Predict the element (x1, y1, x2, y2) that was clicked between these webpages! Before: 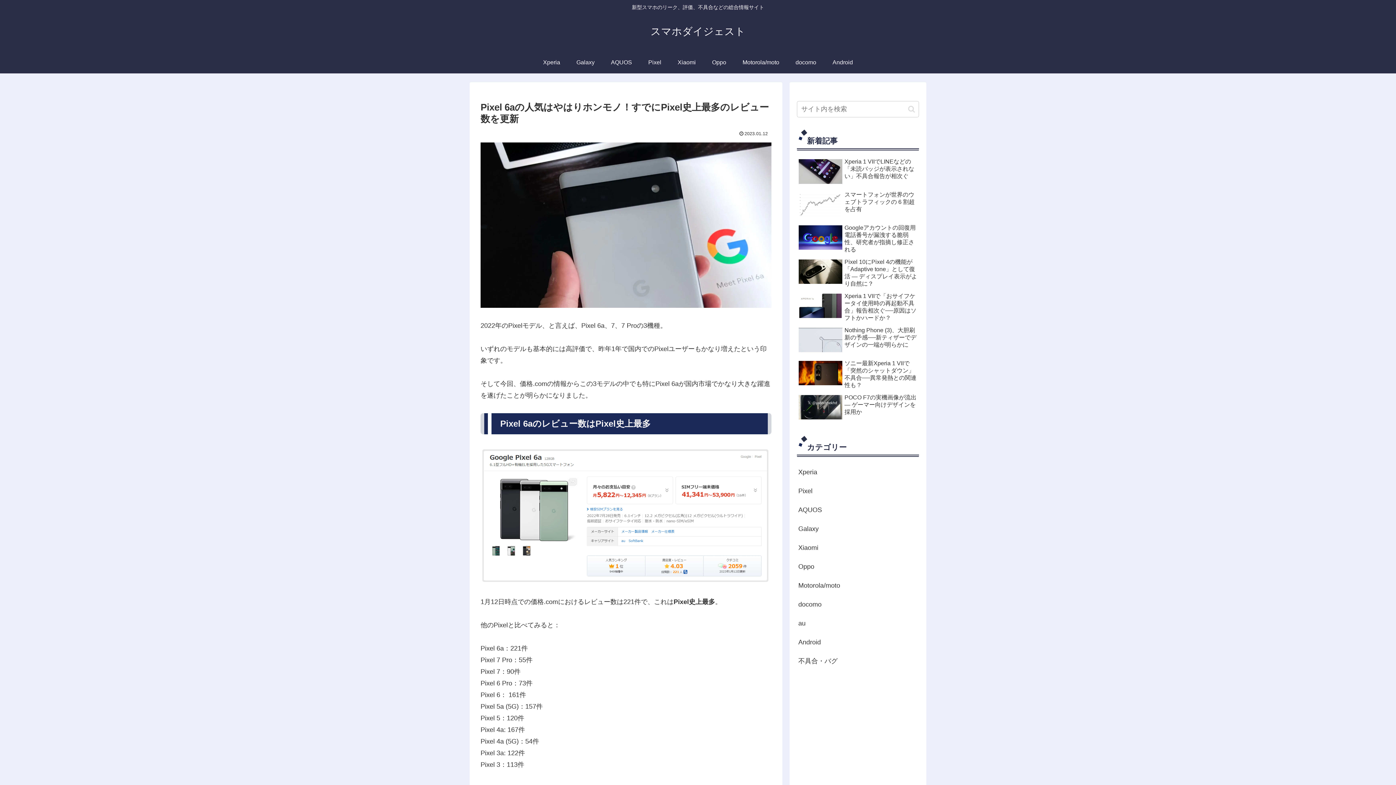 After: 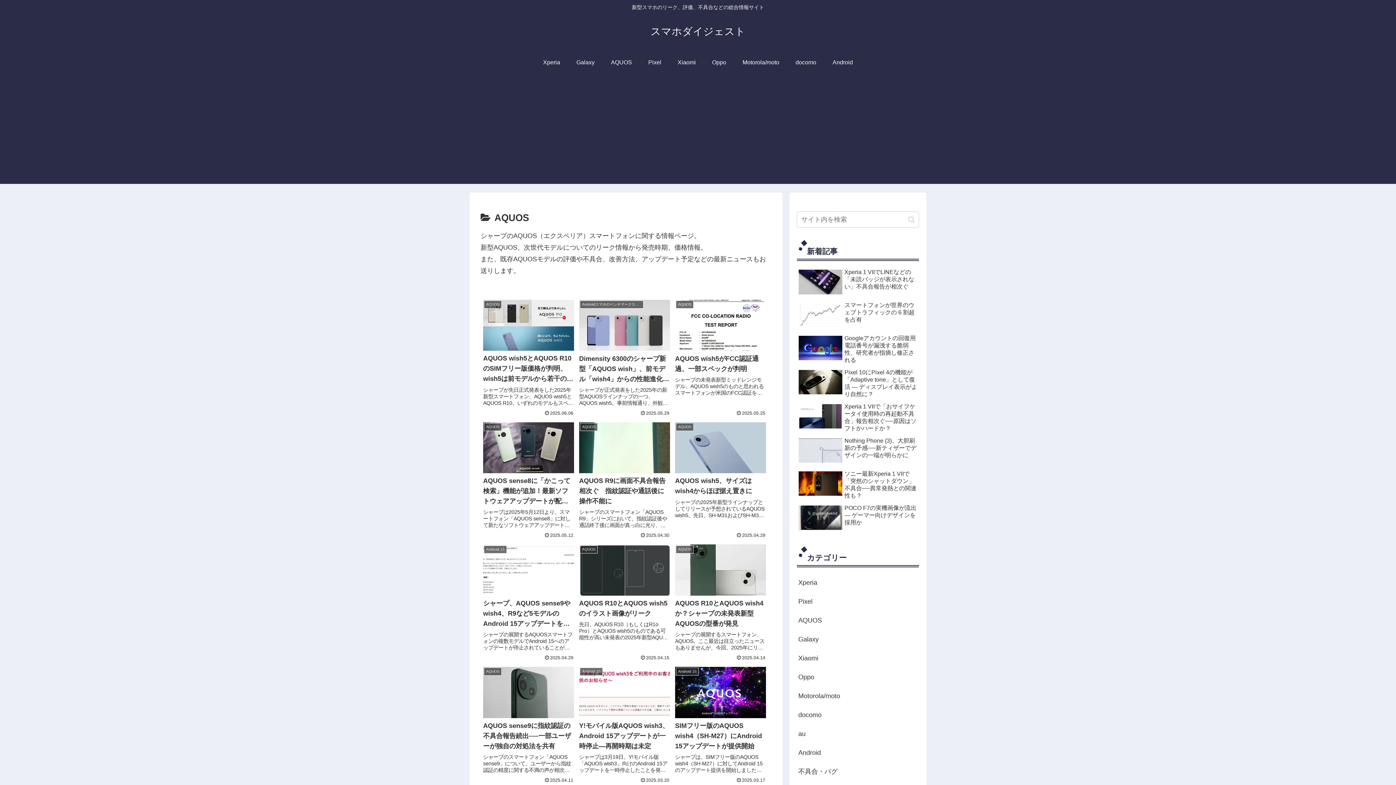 Action: label: AQUOS bbox: (602, 51, 640, 73)